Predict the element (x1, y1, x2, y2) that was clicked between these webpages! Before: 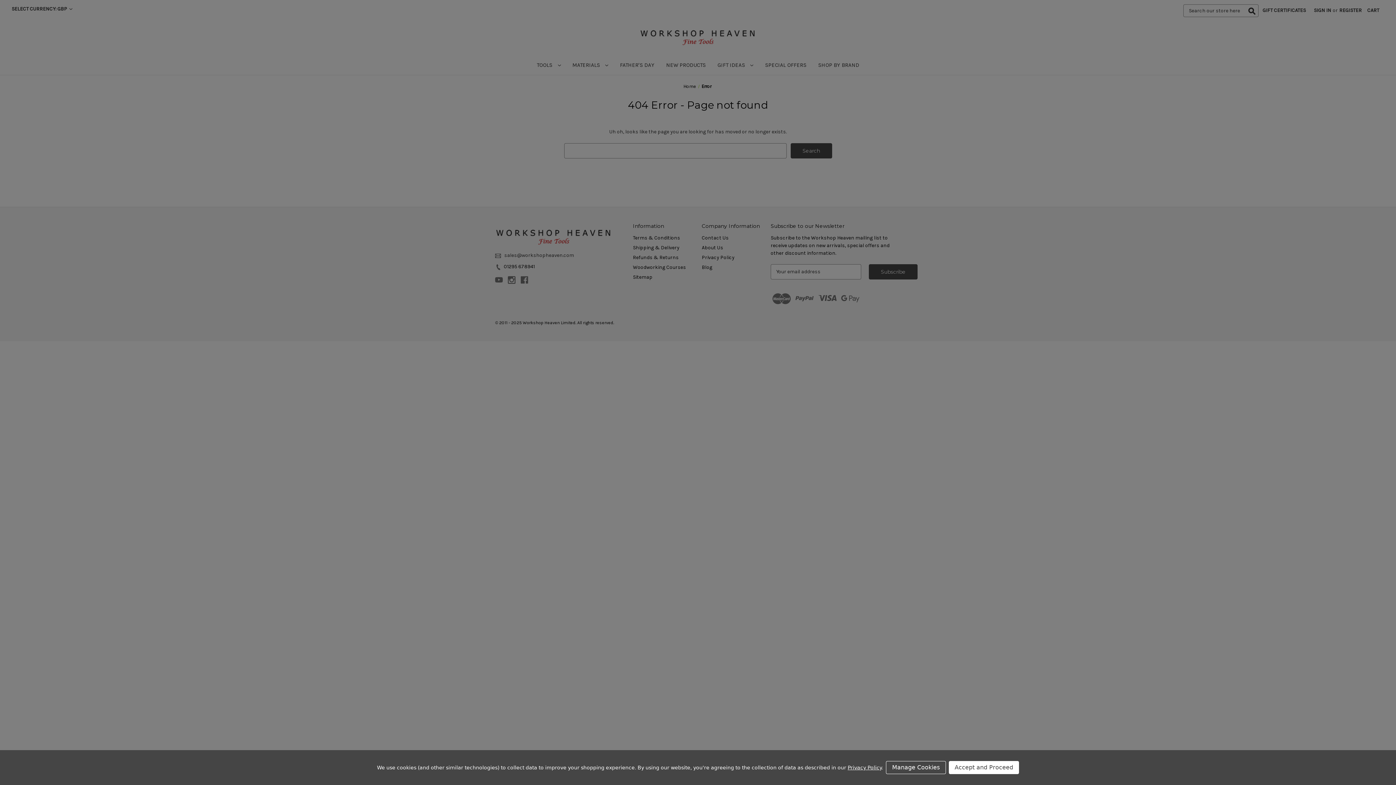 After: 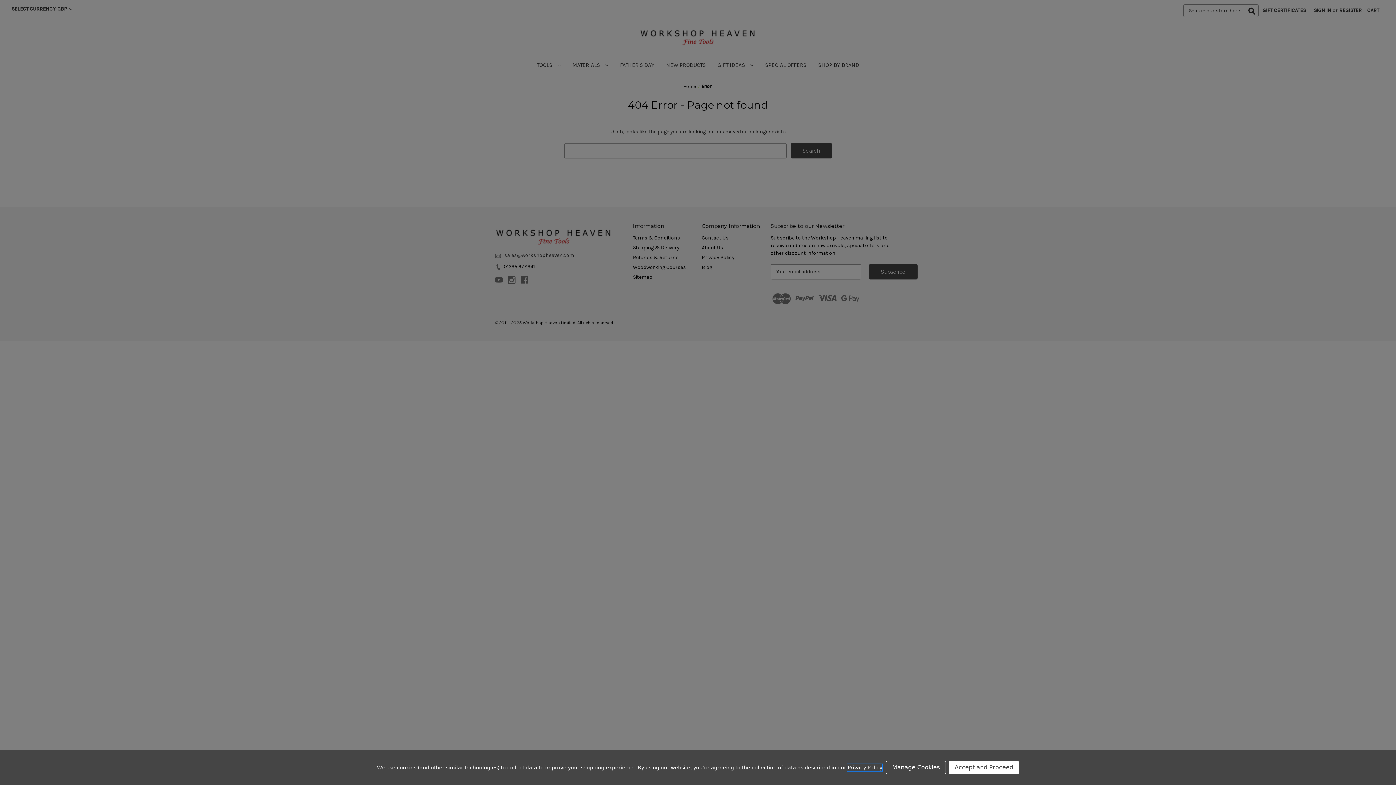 Action: bbox: (847, 765, 881, 770) label: Privacy Policy